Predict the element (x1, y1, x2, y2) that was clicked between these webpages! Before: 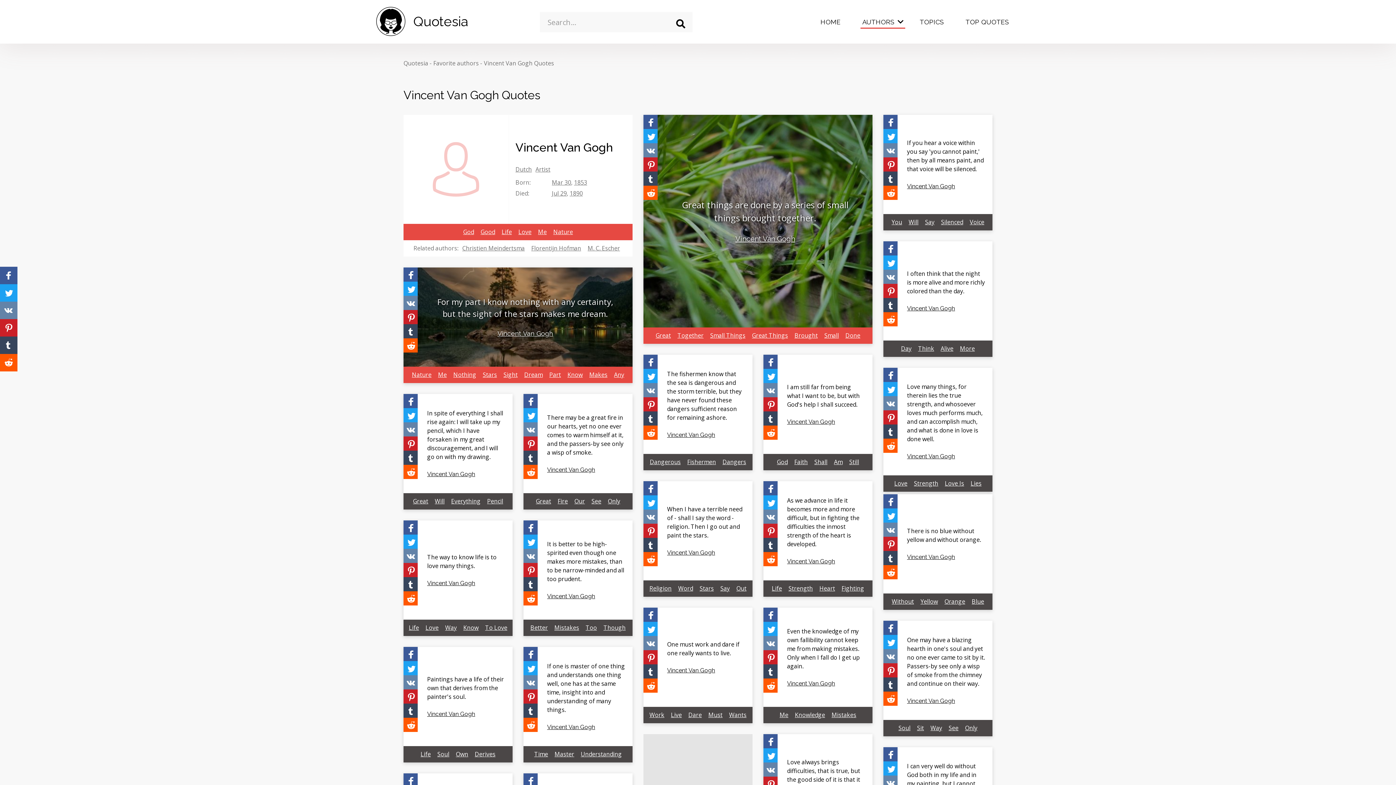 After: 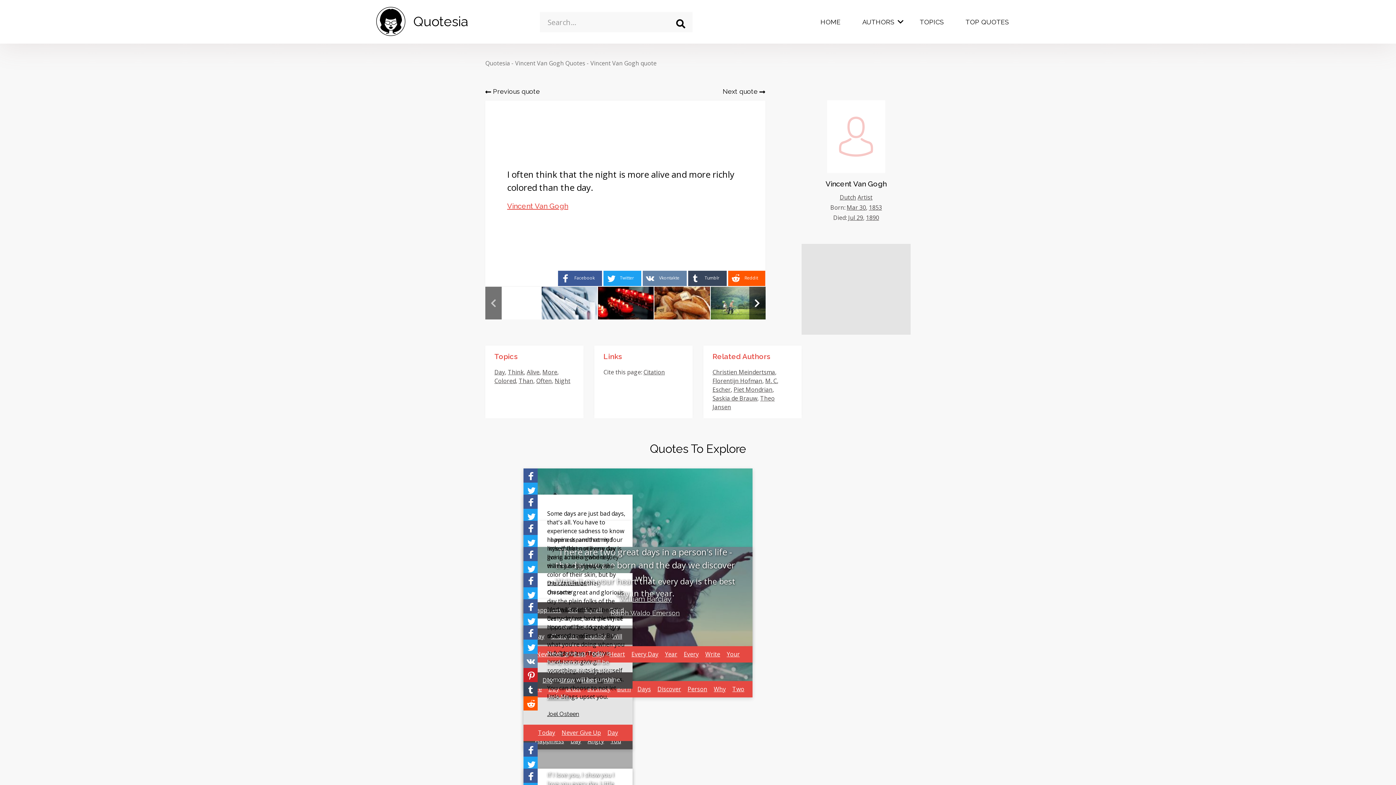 Action: bbox: (883, 241, 992, 357)